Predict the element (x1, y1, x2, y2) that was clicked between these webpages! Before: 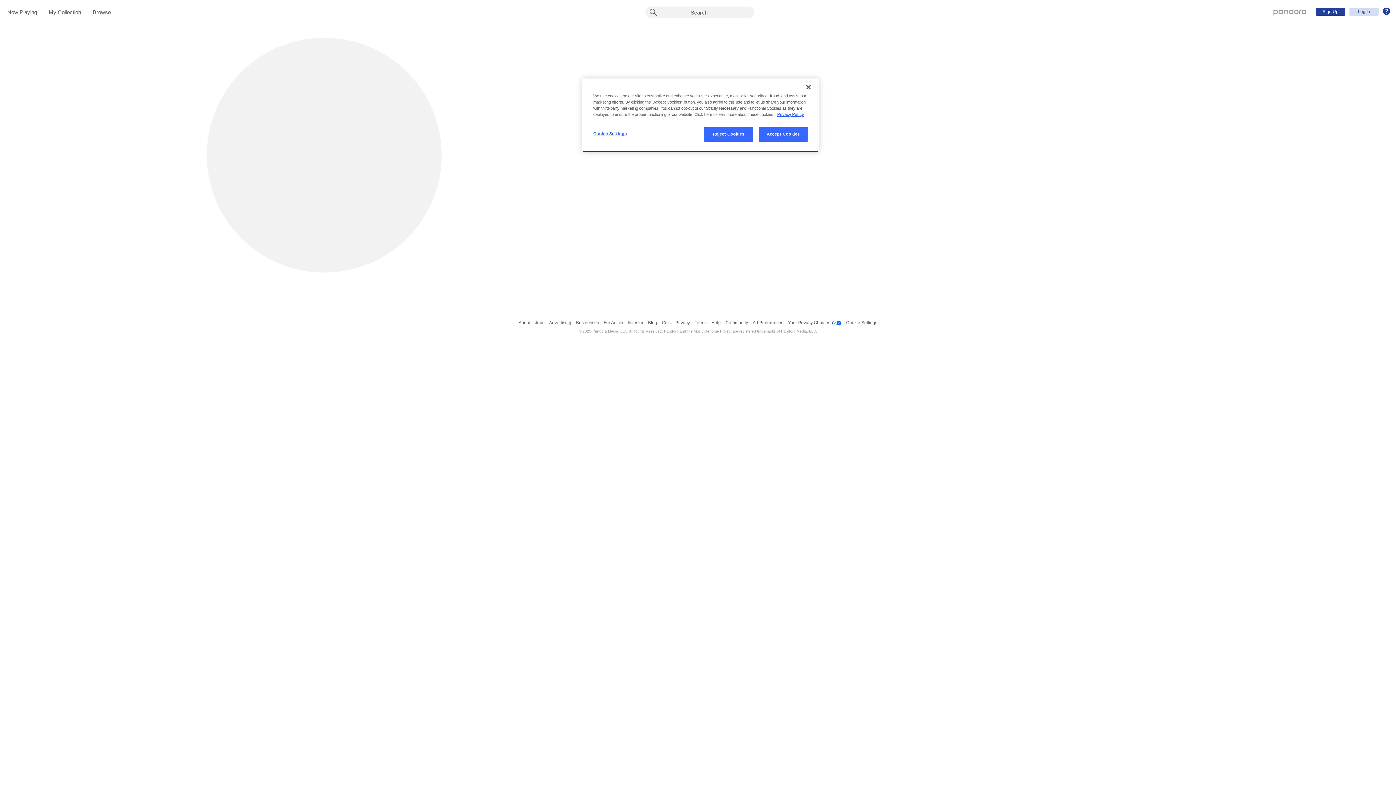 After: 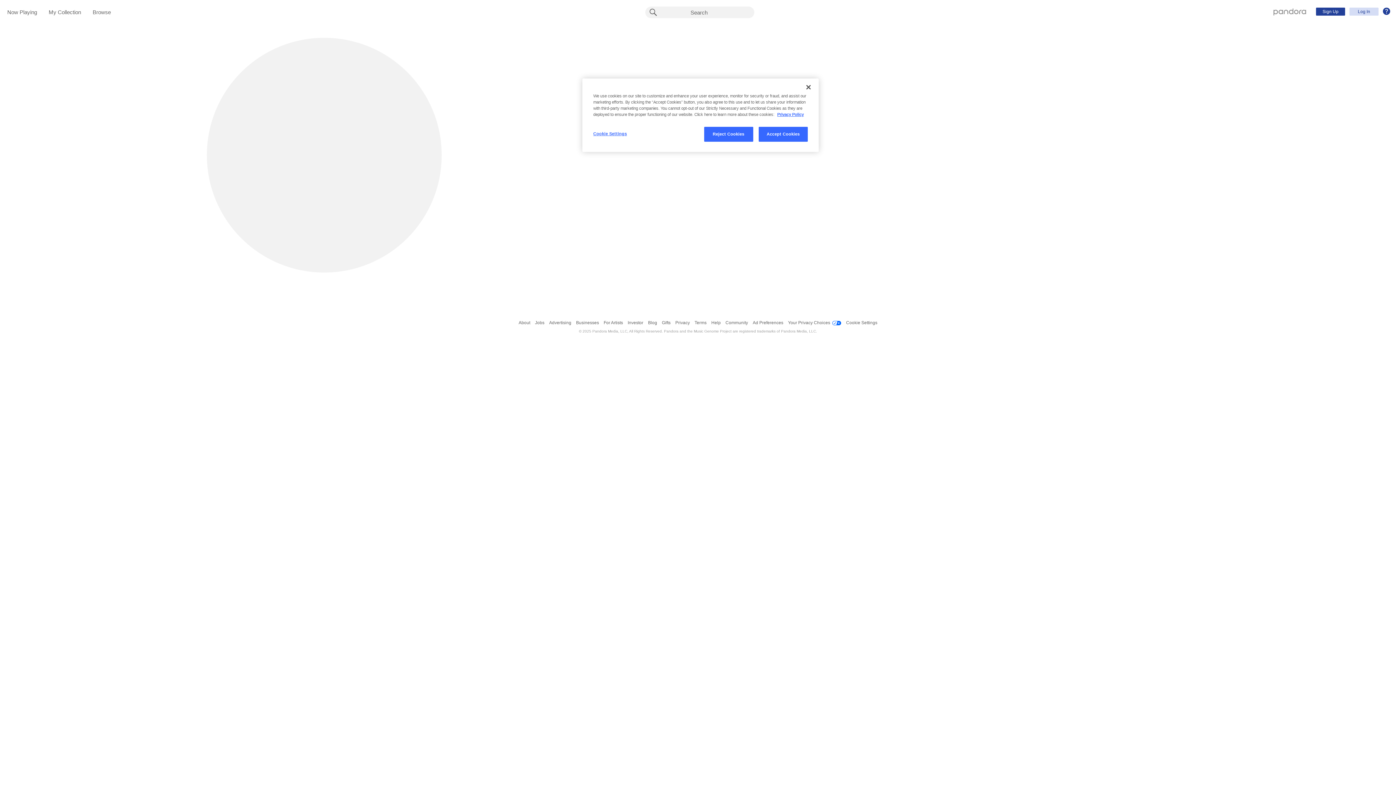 Action: bbox: (206, 37, 441, 272)